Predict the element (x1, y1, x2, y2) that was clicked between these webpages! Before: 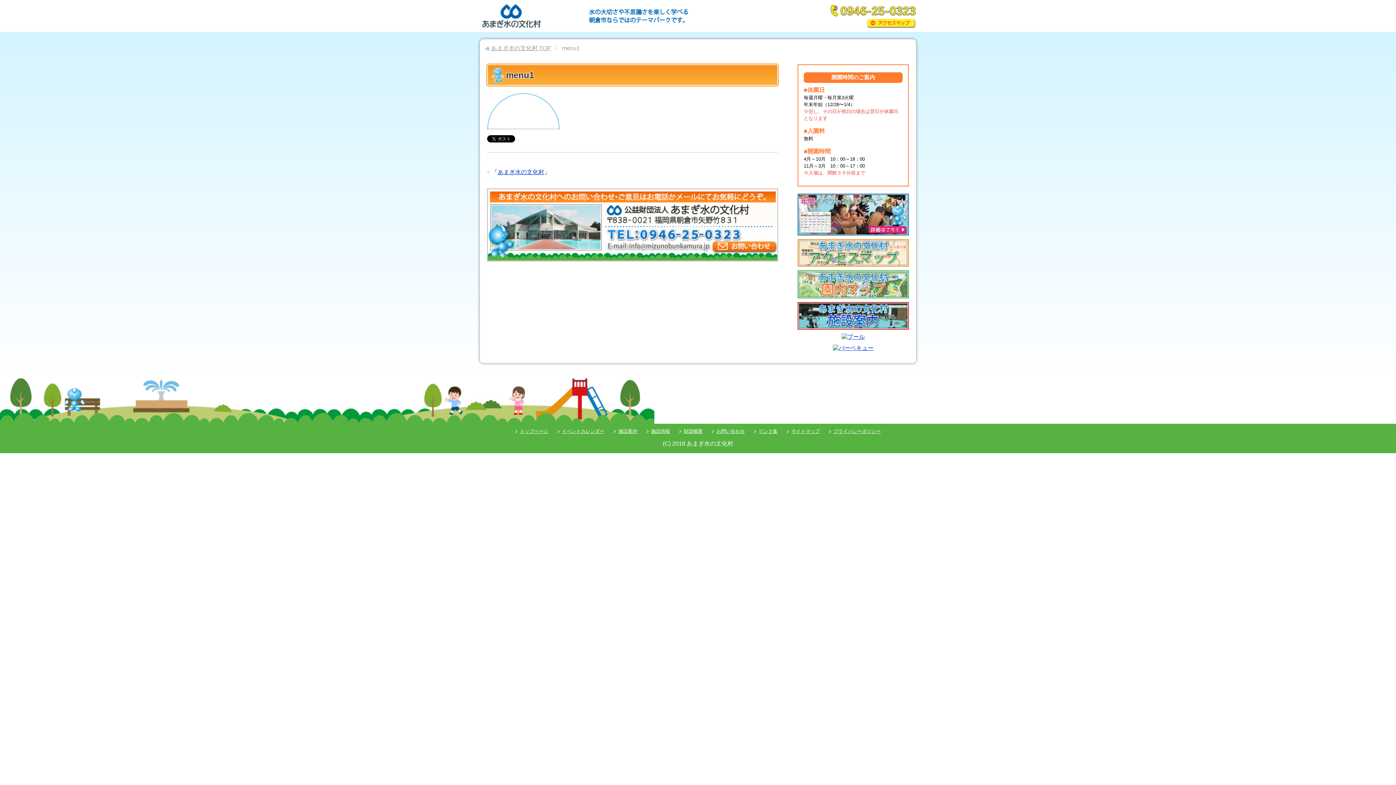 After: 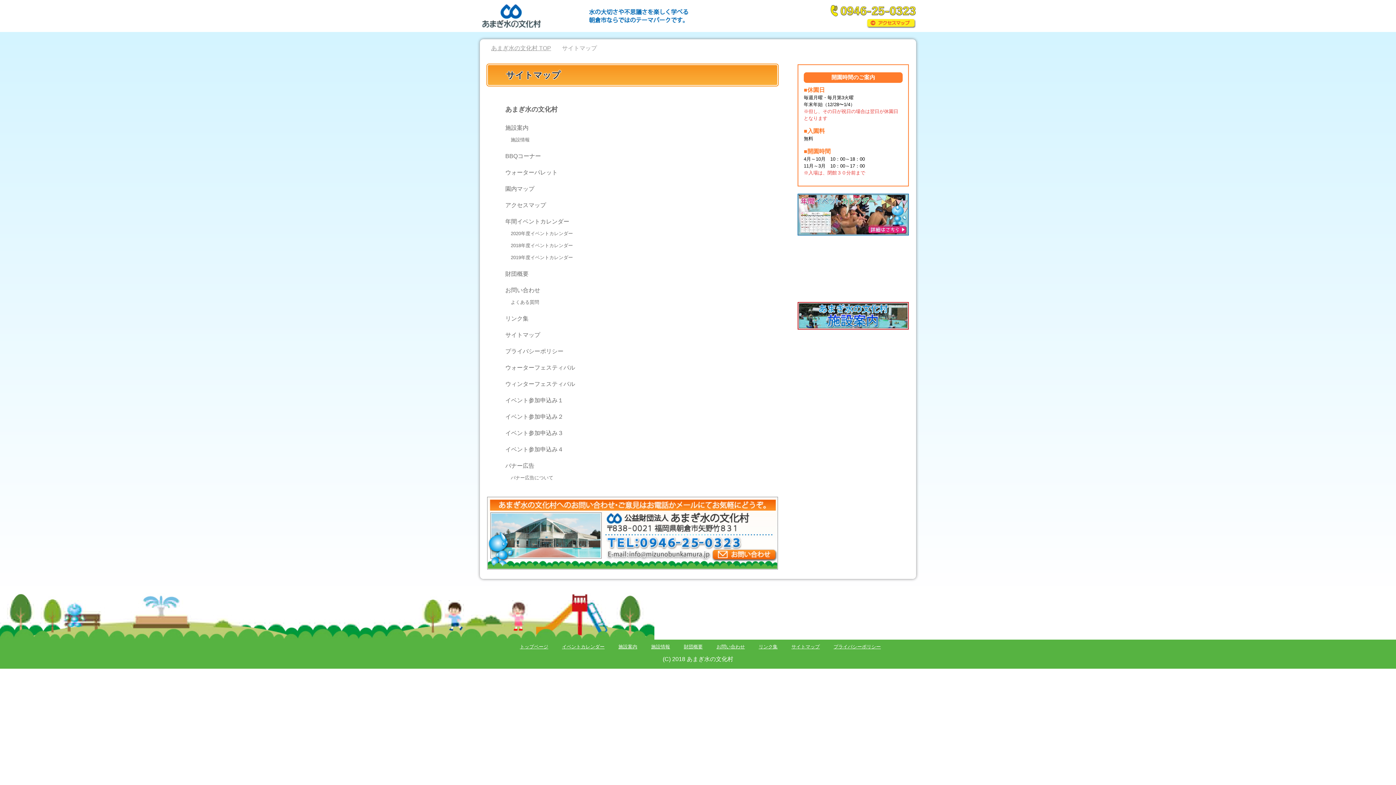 Action: label: サイトマップ bbox: (791, 428, 820, 434)